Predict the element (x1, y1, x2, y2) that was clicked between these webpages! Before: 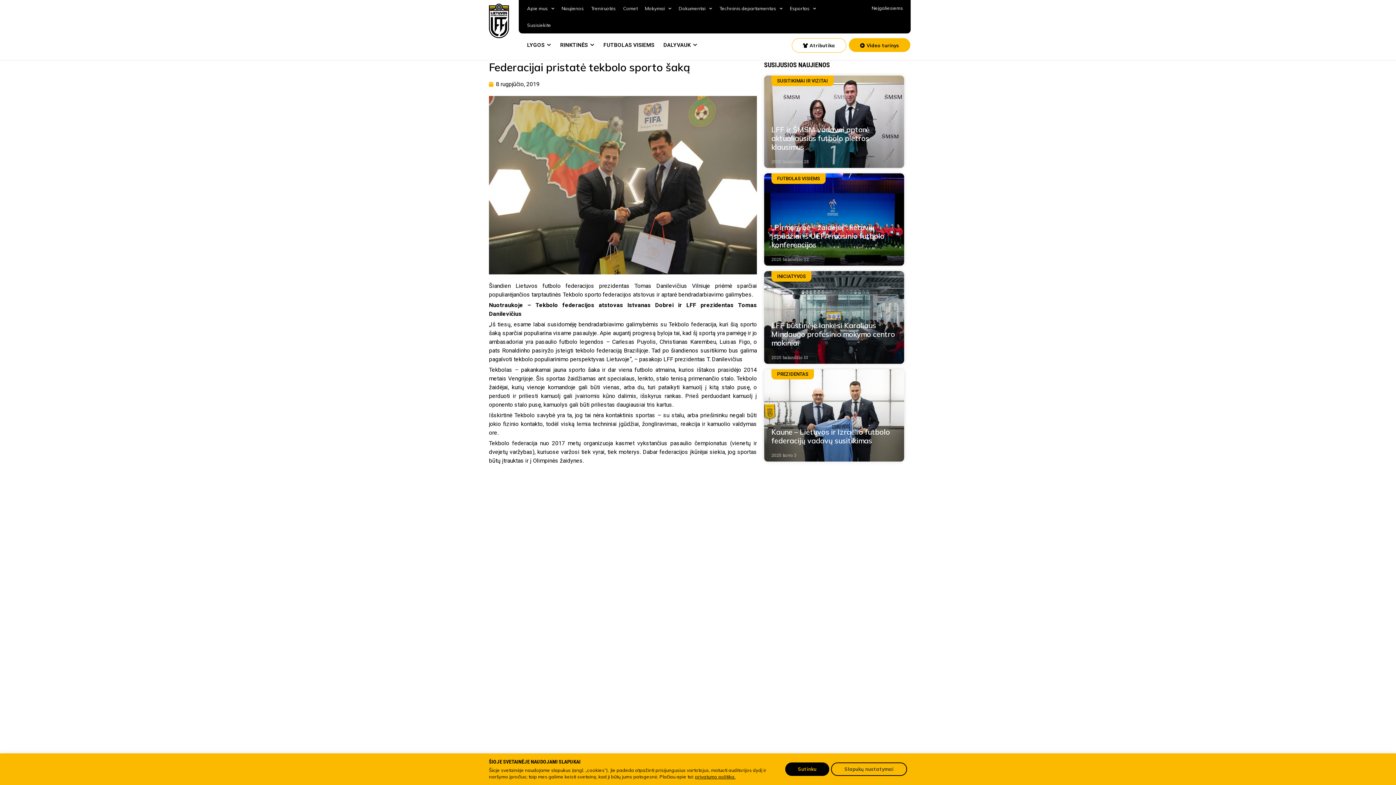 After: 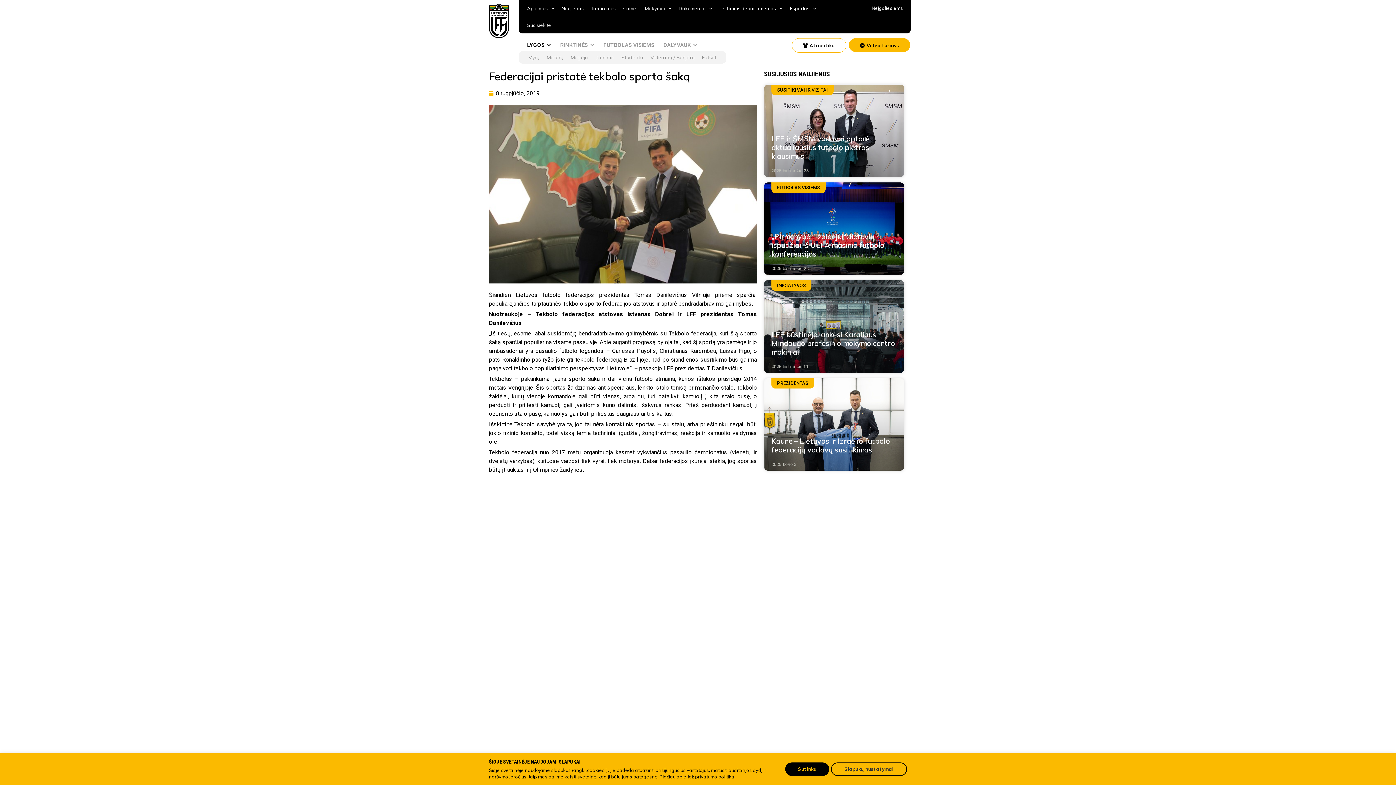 Action: bbox: (527, 41, 551, 48) label: LYGOS